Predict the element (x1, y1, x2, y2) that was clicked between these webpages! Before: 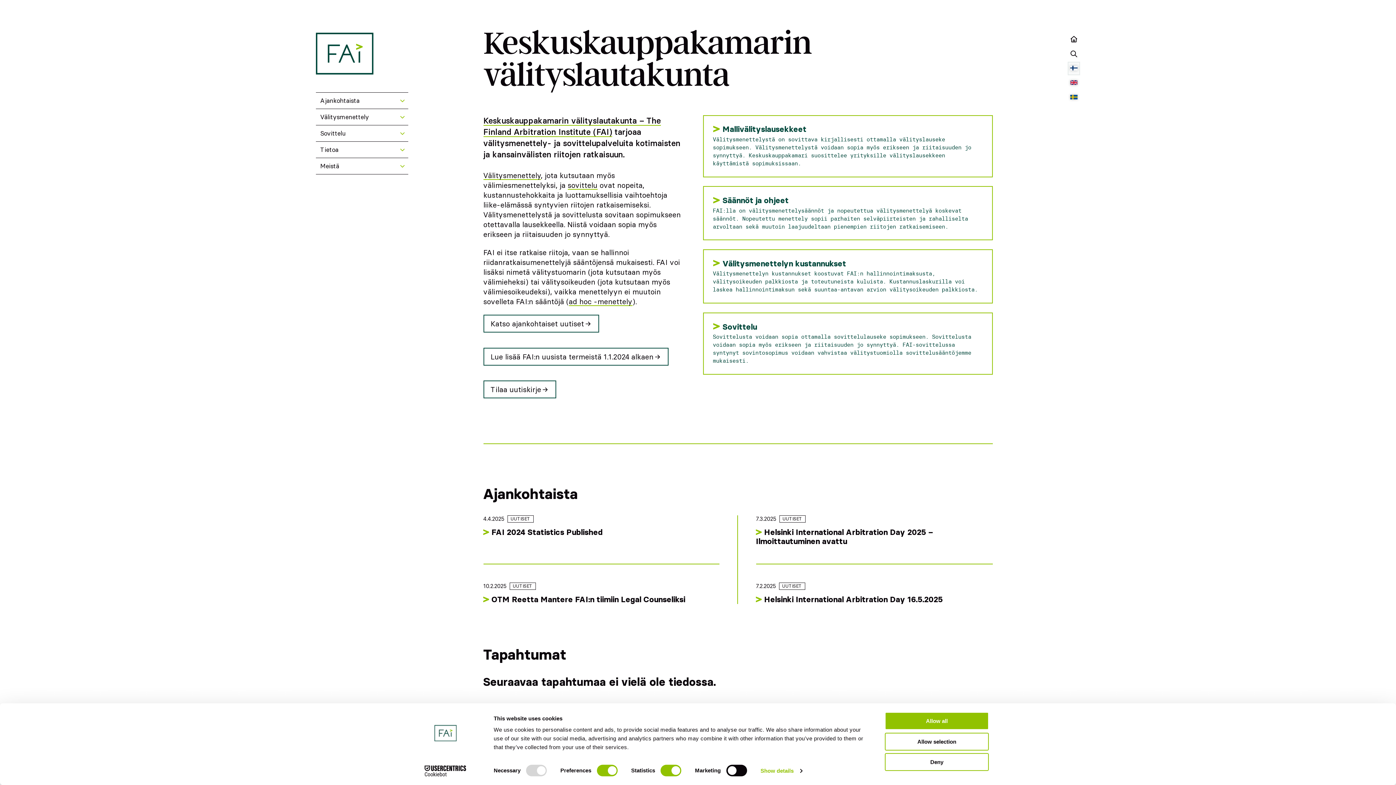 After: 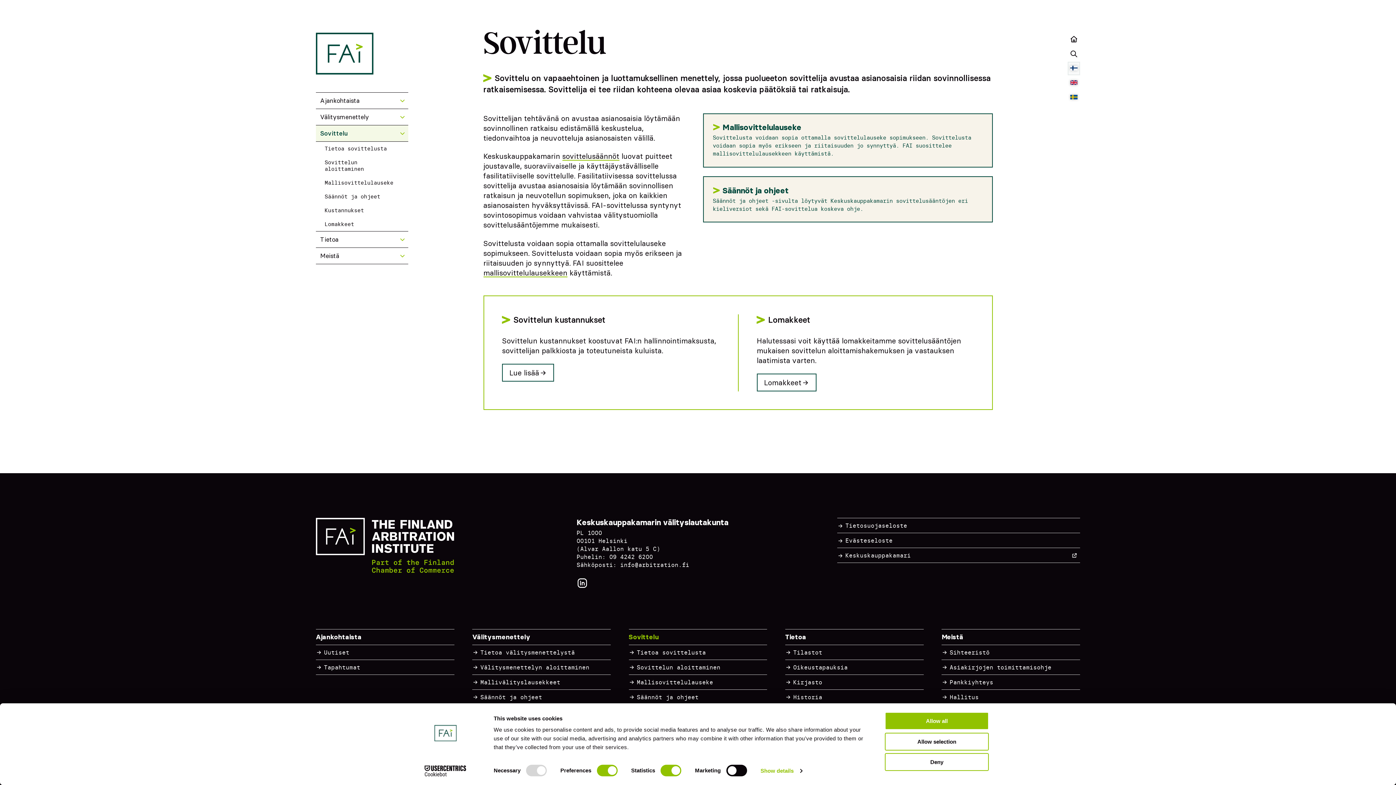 Action: label: sovittelu bbox: (567, 180, 597, 189)